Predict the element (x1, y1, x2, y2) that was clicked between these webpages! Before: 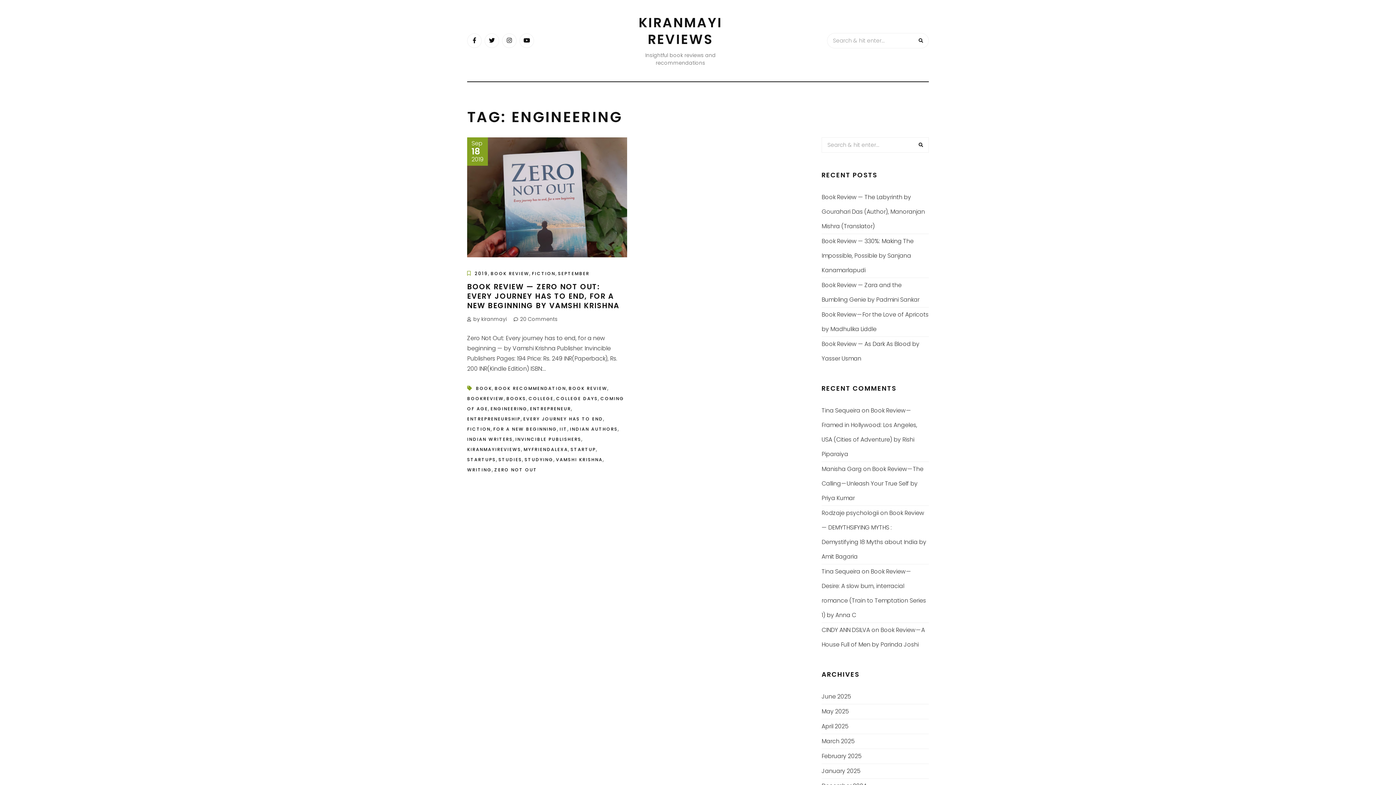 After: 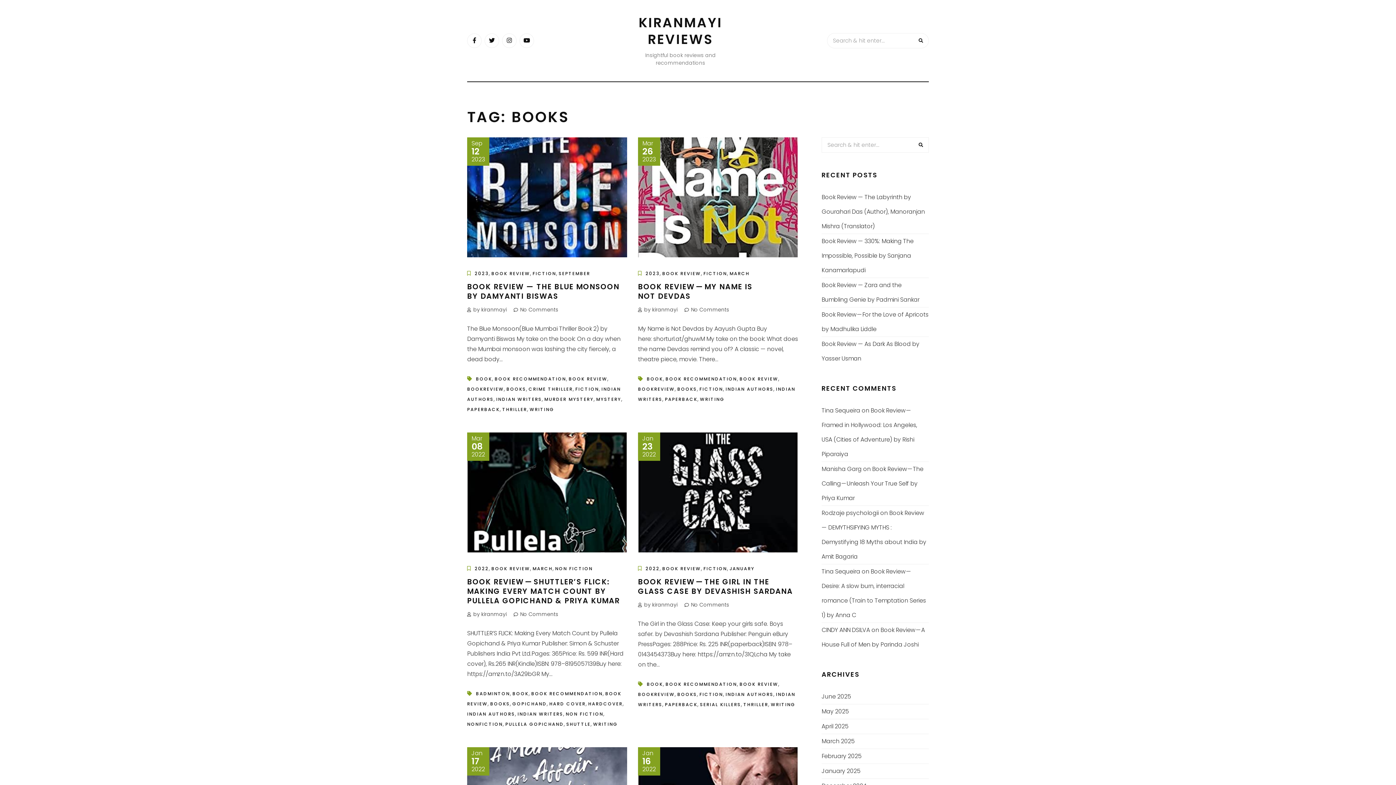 Action: label: BOOKS bbox: (506, 395, 526, 401)